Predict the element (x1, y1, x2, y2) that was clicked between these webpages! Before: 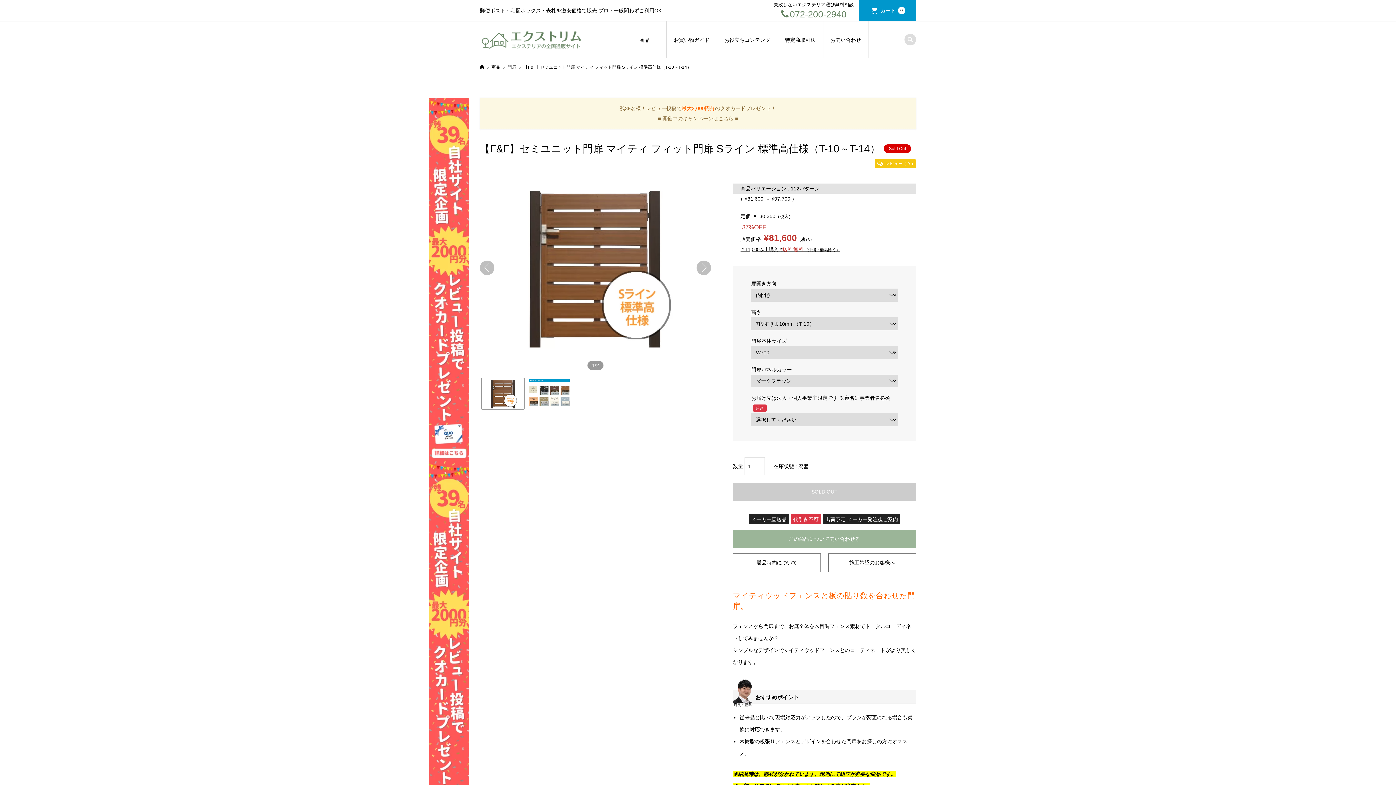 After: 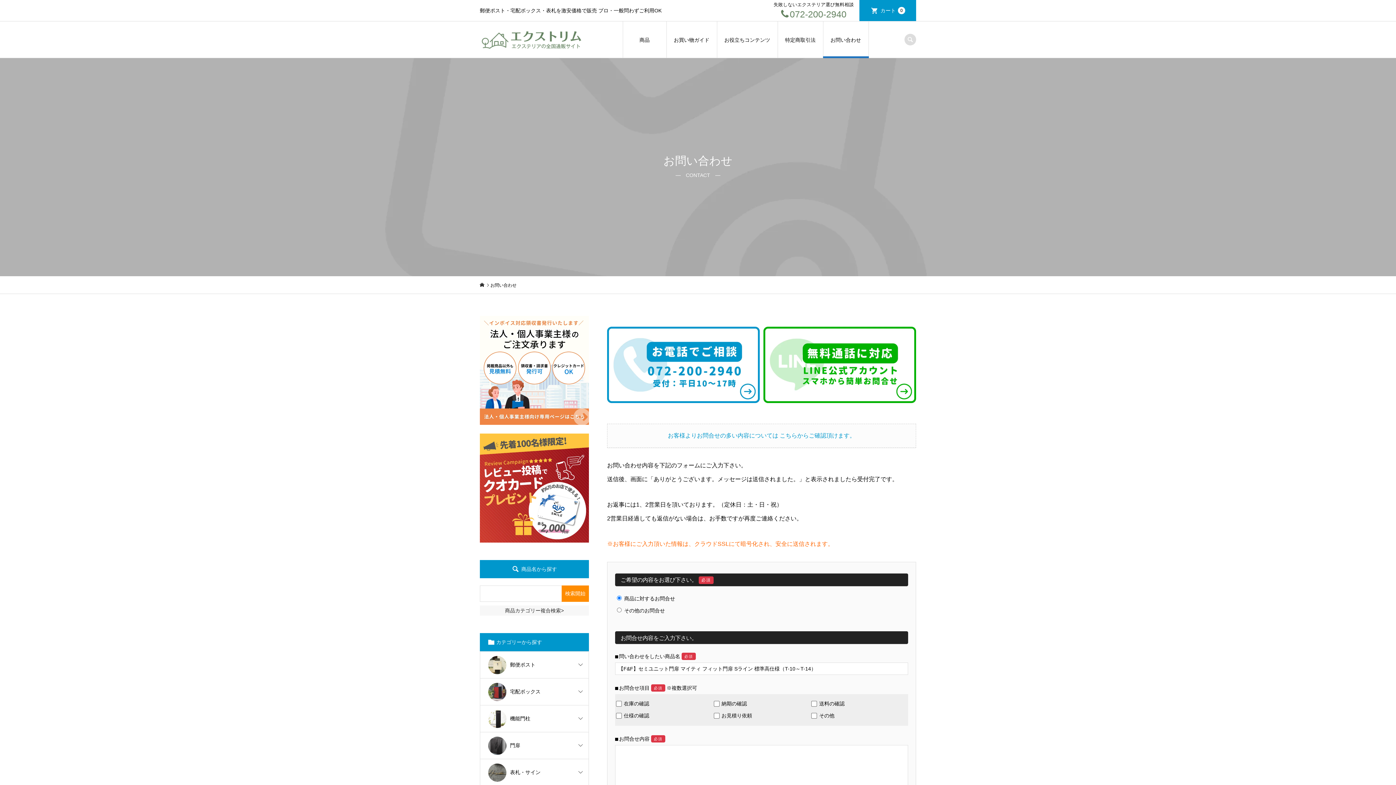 Action: label: この商品について問い合わせる bbox: (733, 530, 916, 548)